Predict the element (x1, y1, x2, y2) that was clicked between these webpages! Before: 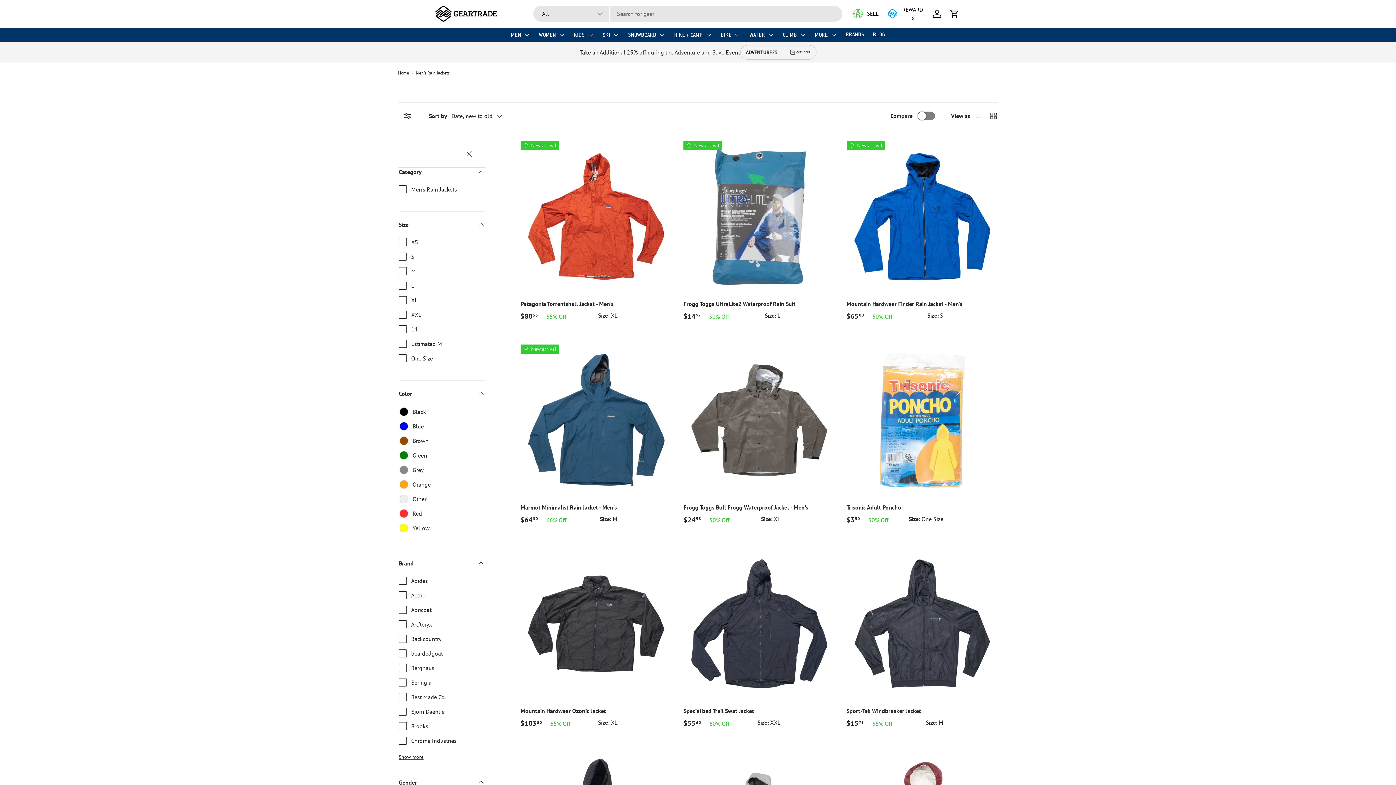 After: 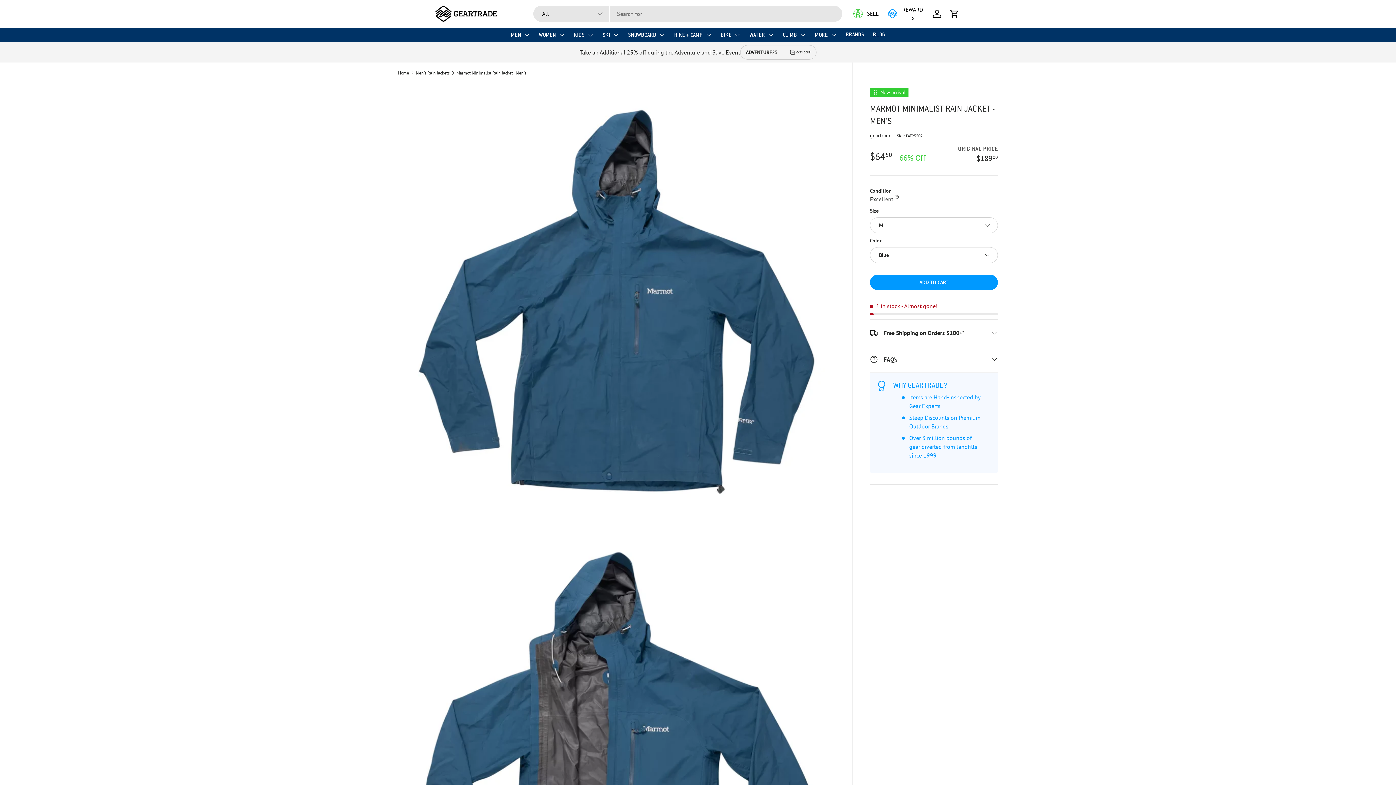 Action: bbox: (520, 344, 672, 496) label: Marmot Minimalist Rain Jacket - Men's